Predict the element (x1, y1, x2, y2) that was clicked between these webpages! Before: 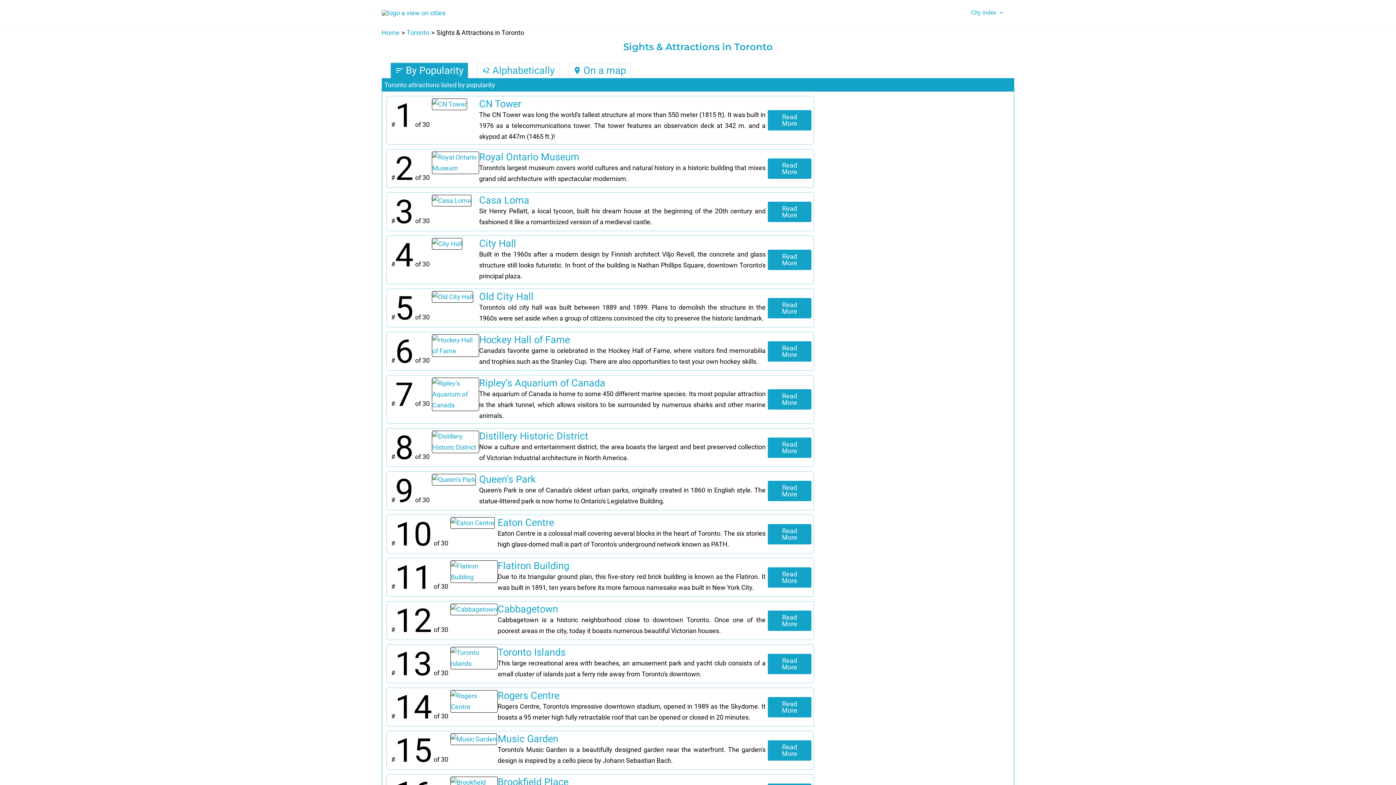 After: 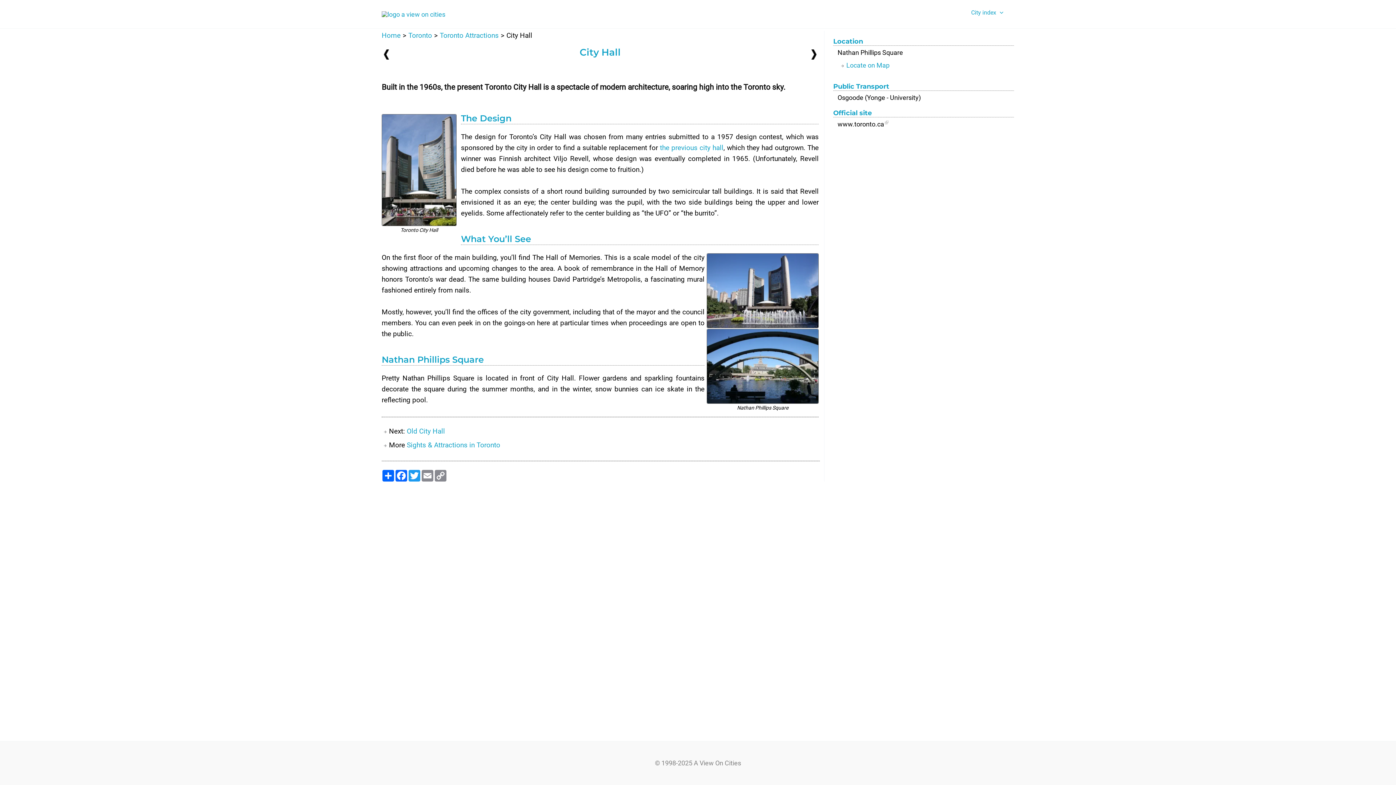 Action: bbox: (432, 238, 462, 281)